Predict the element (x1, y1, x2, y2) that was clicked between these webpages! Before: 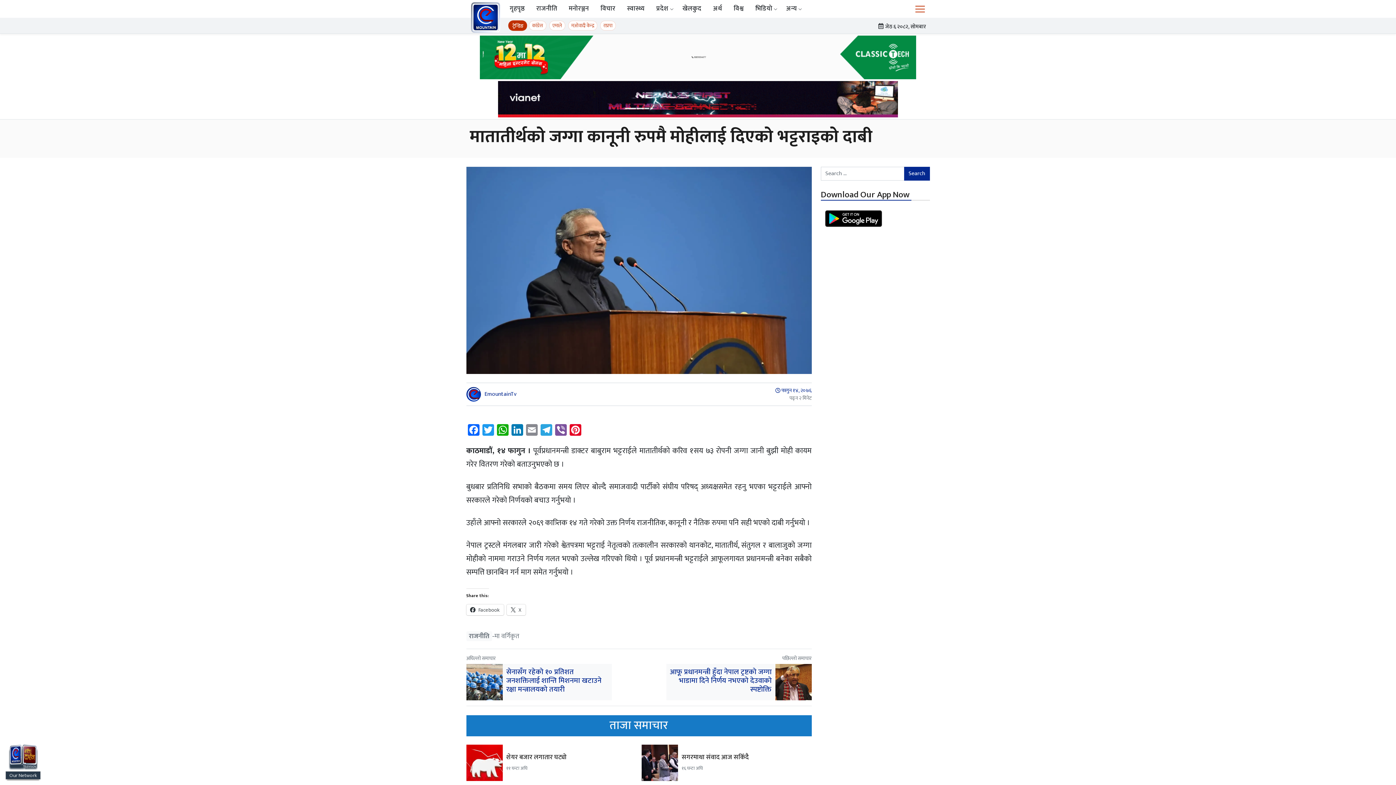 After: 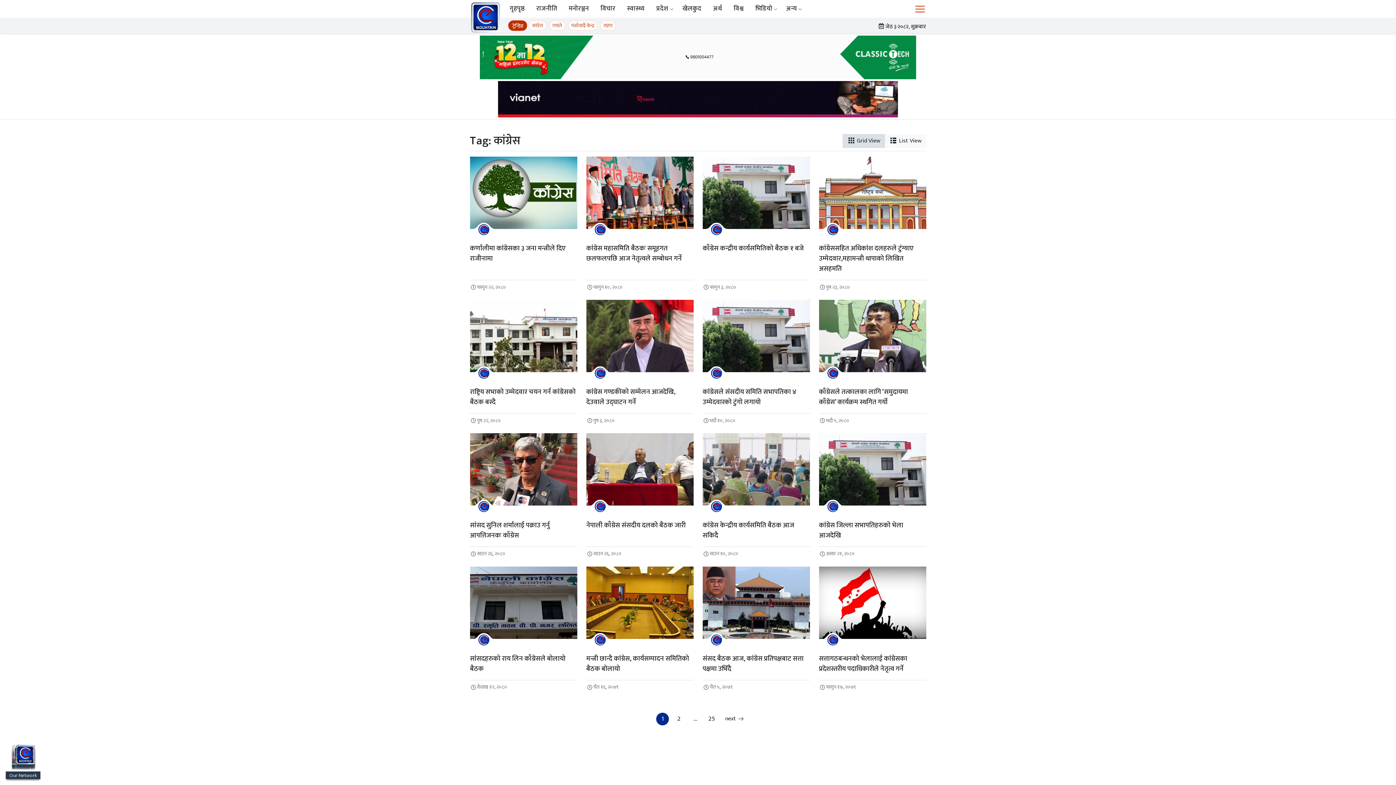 Action: bbox: (528, 20, 546, 30) label: कांग्रेस